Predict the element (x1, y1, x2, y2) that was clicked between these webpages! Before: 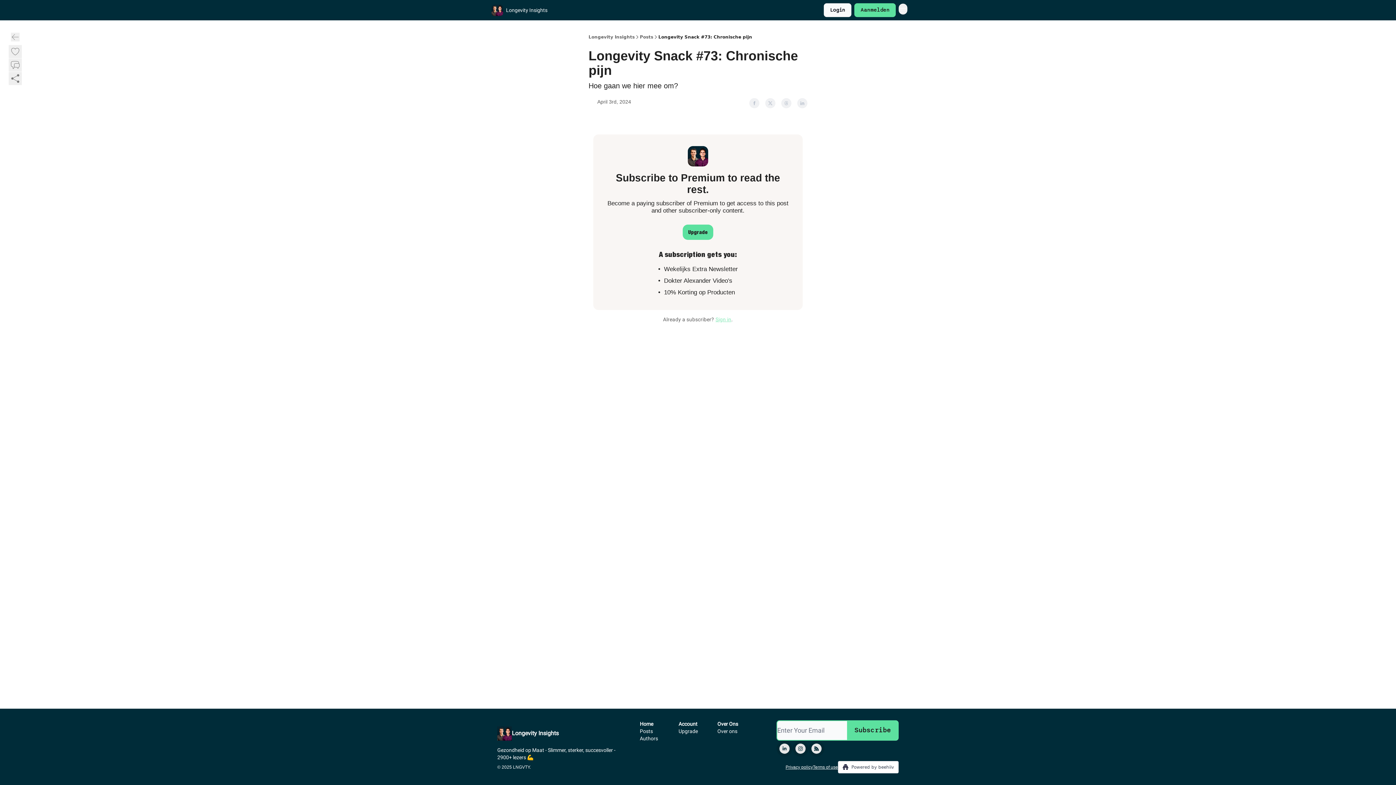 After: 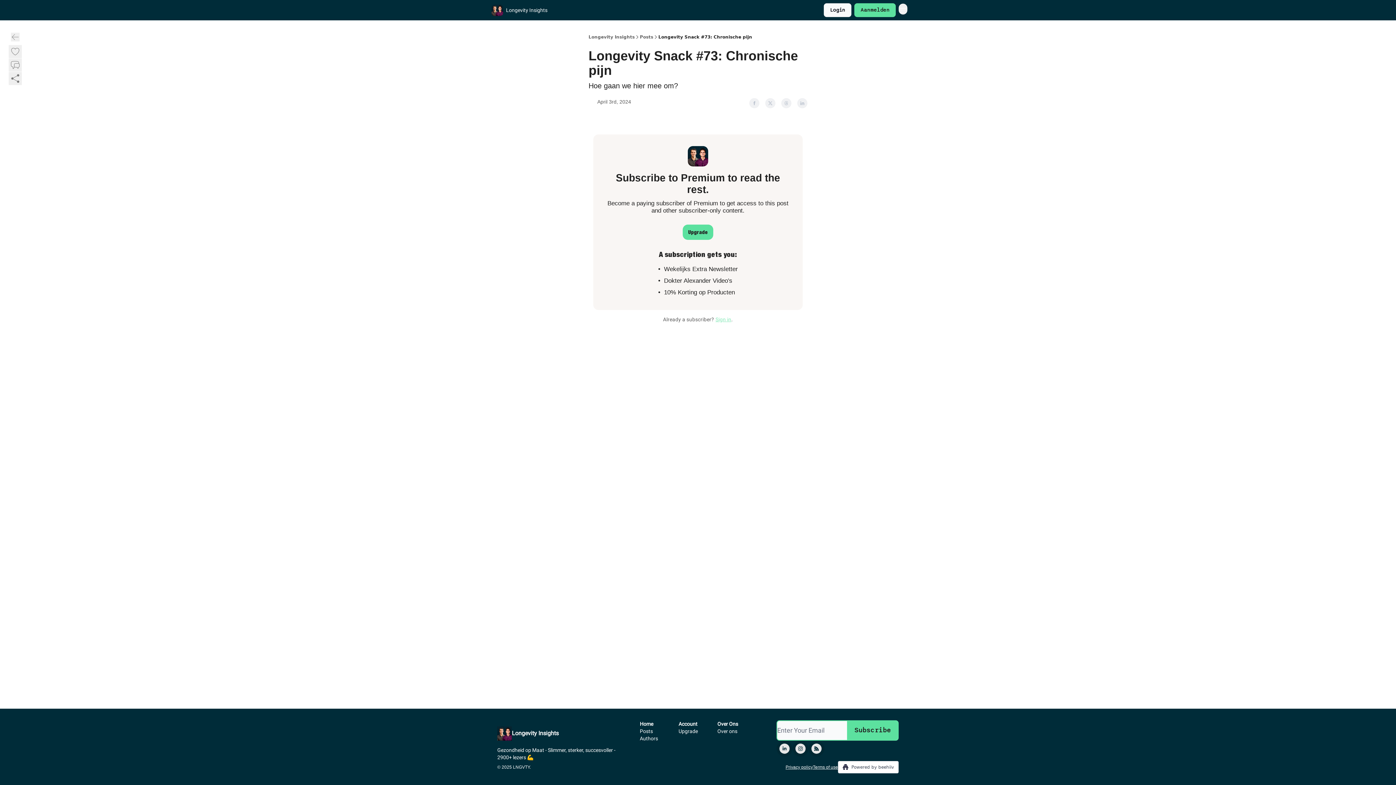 Action: label: Upgrade bbox: (682, 224, 713, 240)